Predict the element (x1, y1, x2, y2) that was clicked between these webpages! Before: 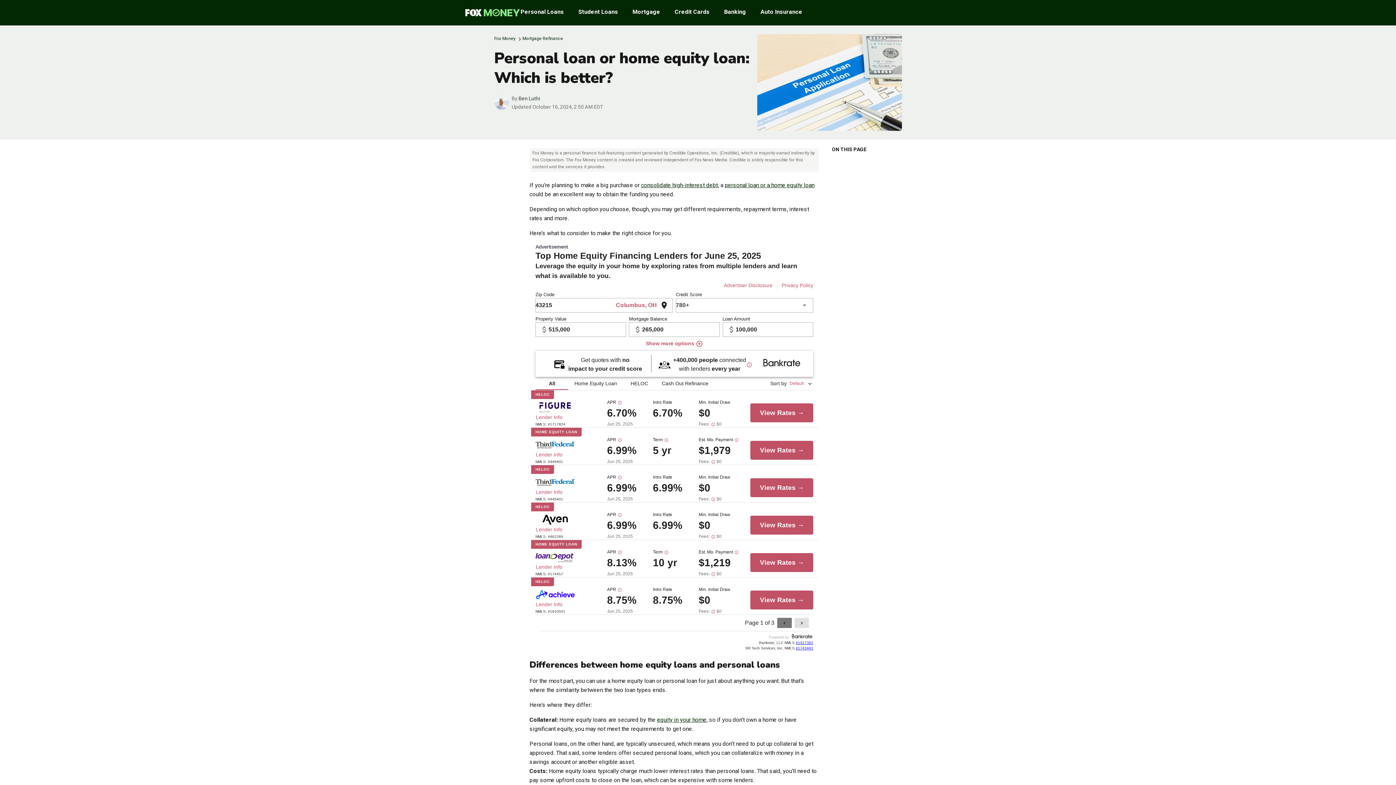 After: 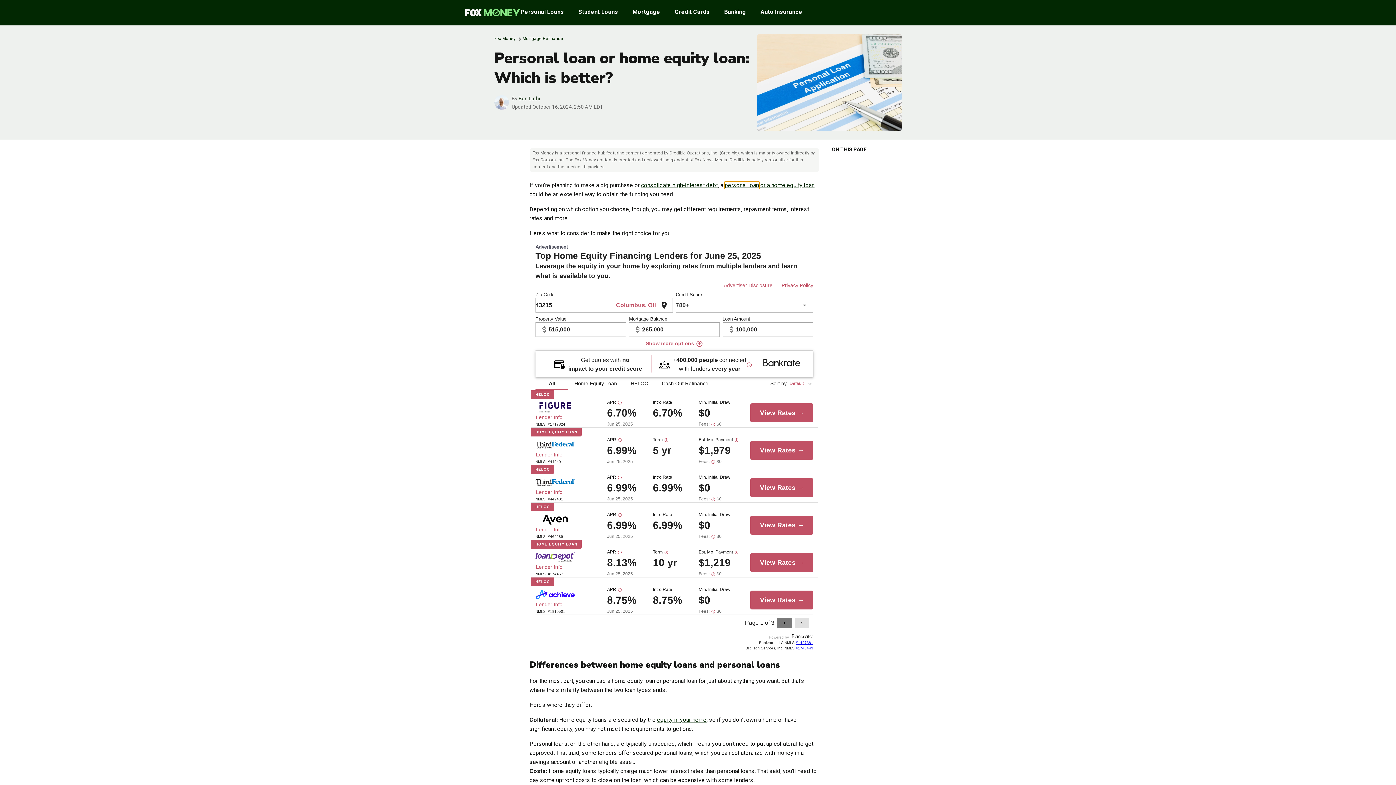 Action: bbox: (724, 181, 759, 188) label: personal loan